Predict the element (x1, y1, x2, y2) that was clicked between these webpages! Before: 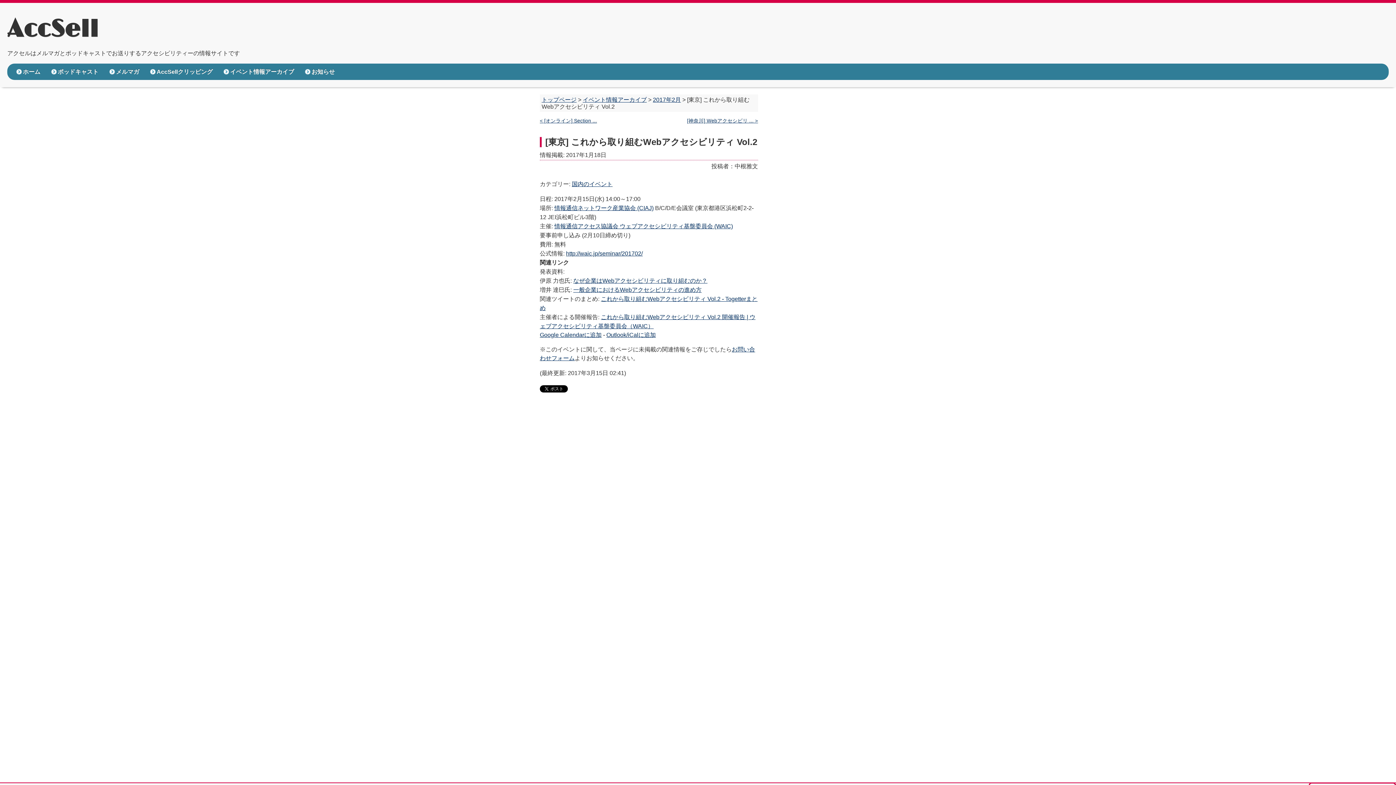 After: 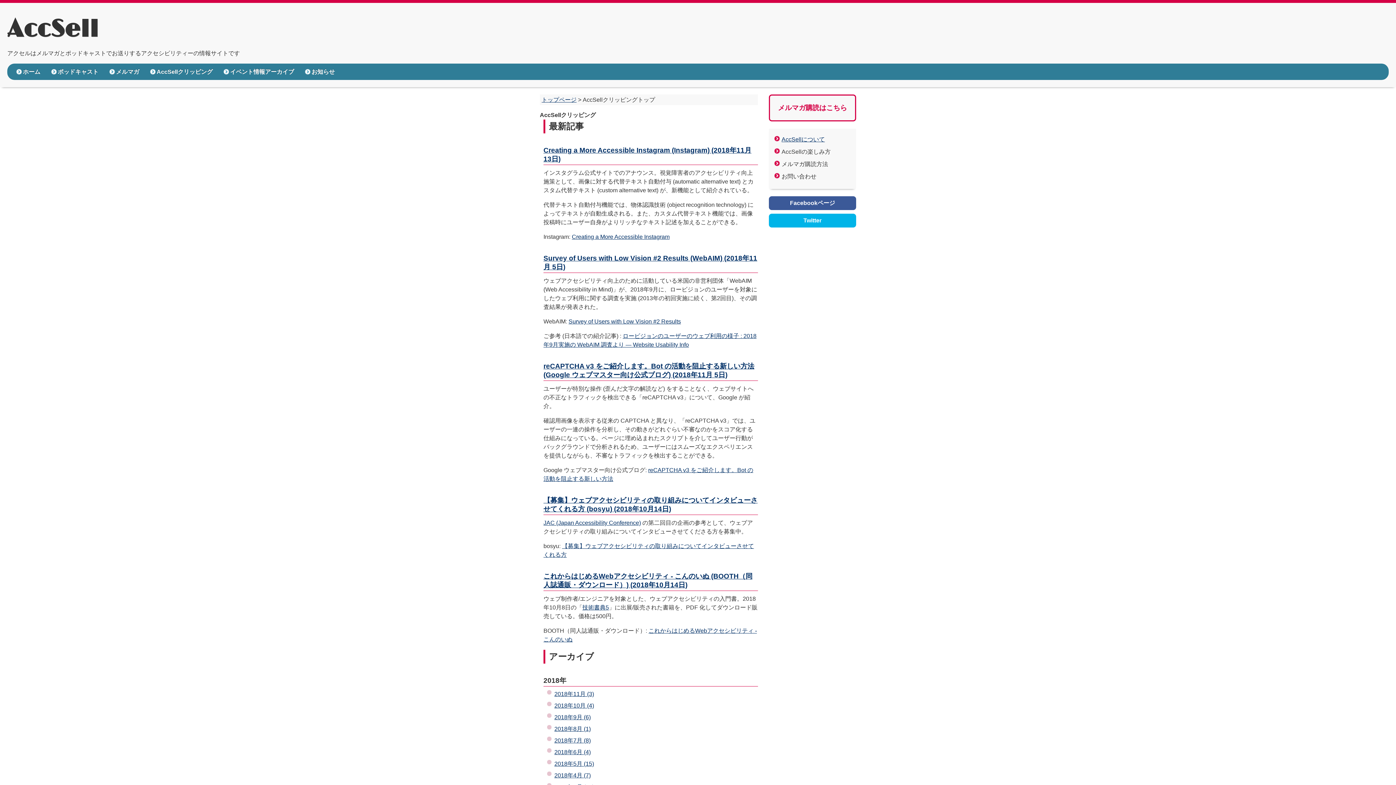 Action: bbox: (148, 65, 216, 78) label: AccSellクリッピング